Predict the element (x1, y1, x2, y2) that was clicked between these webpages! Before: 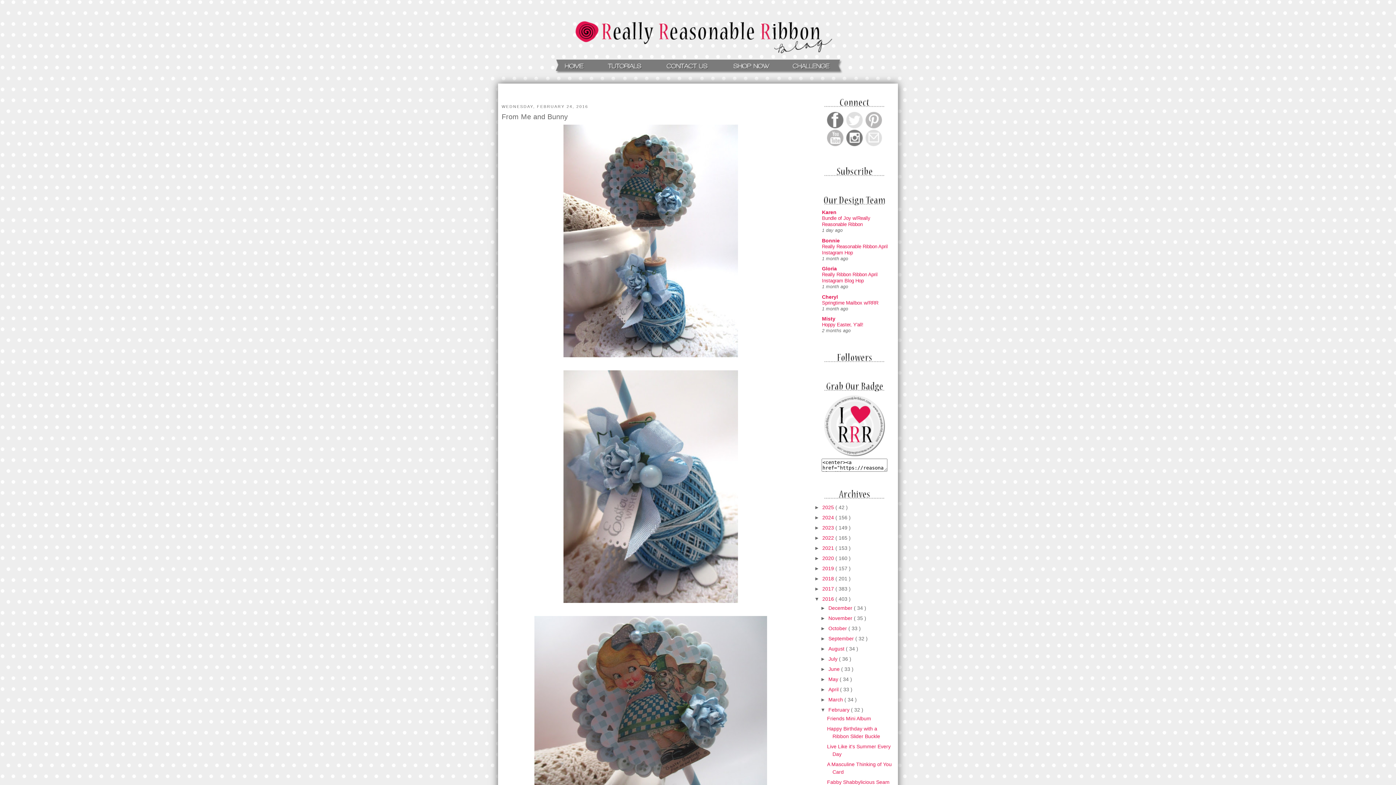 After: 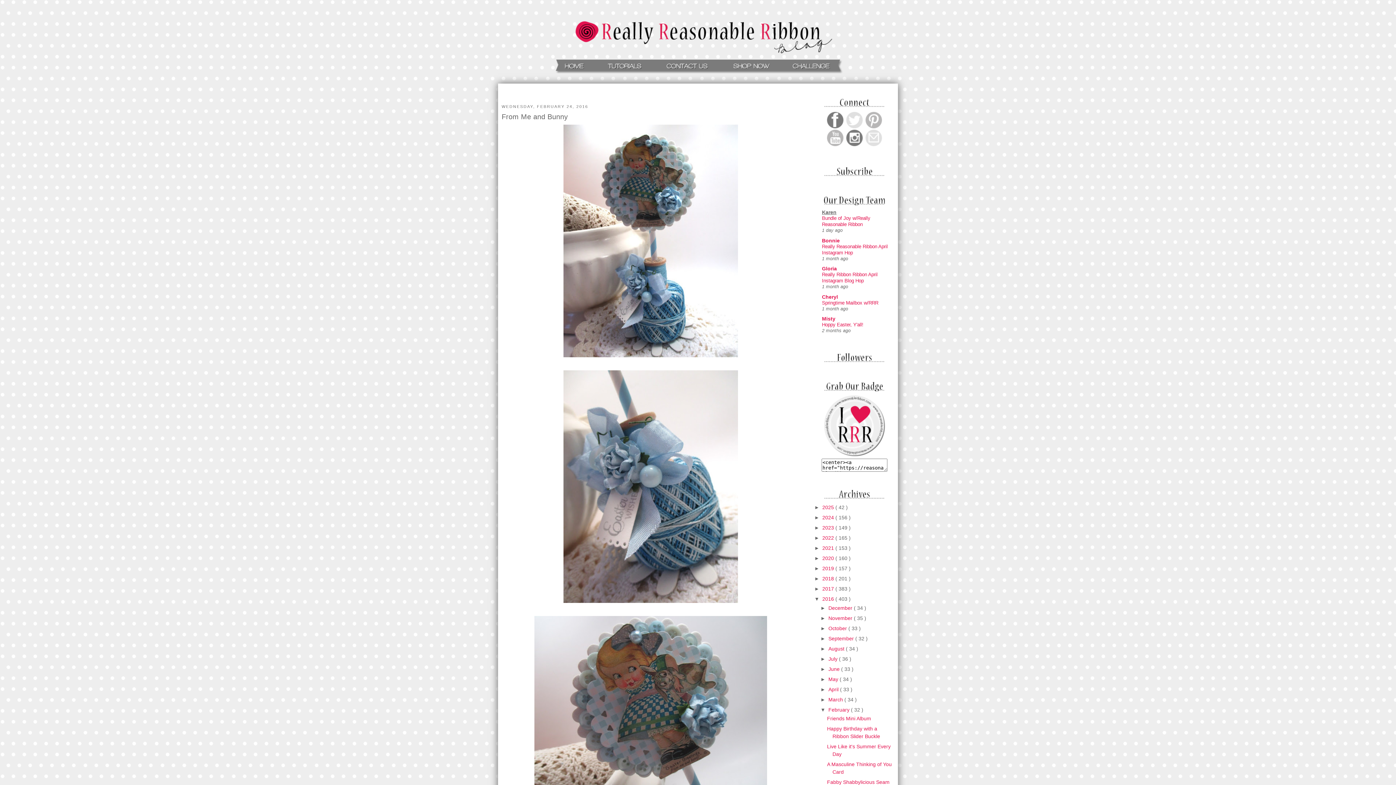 Action: label: Karen bbox: (822, 209, 836, 215)